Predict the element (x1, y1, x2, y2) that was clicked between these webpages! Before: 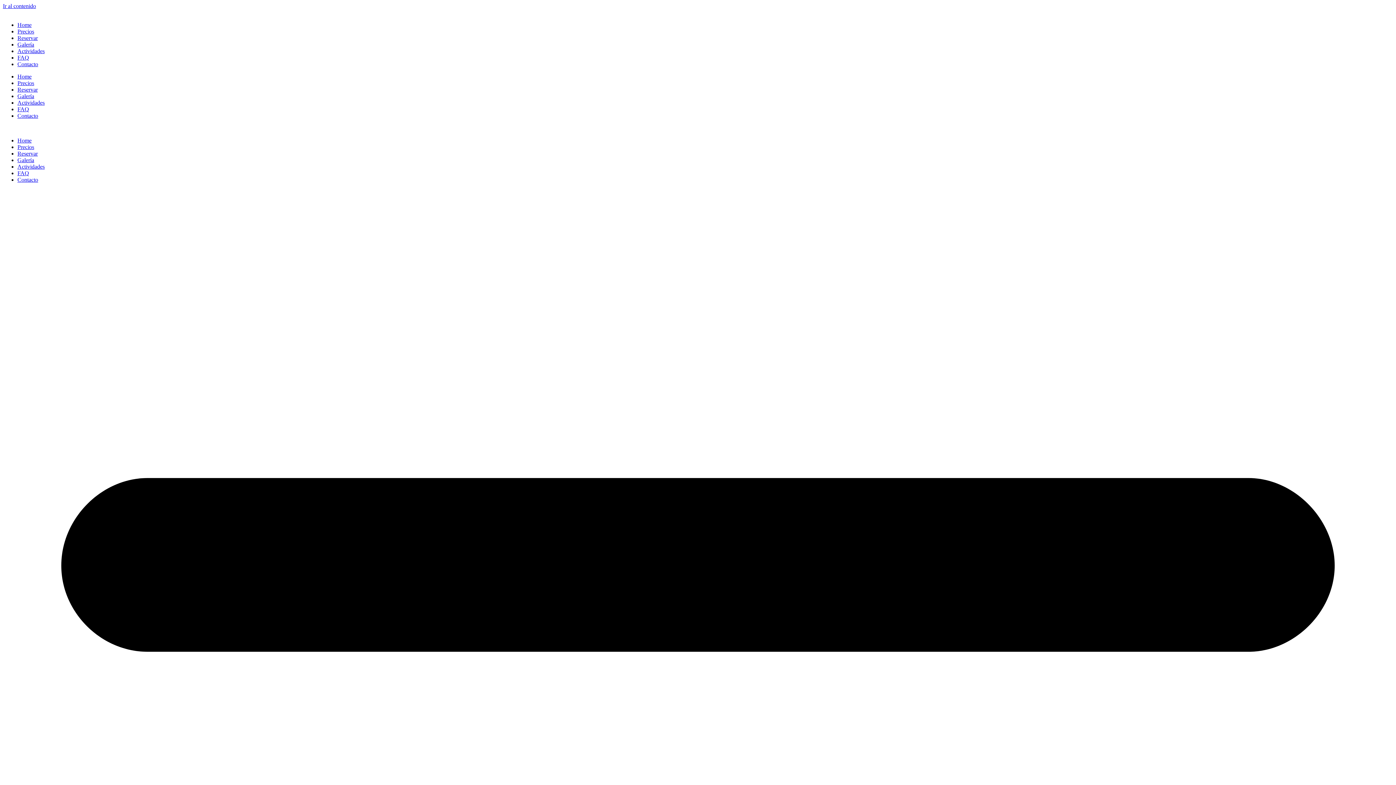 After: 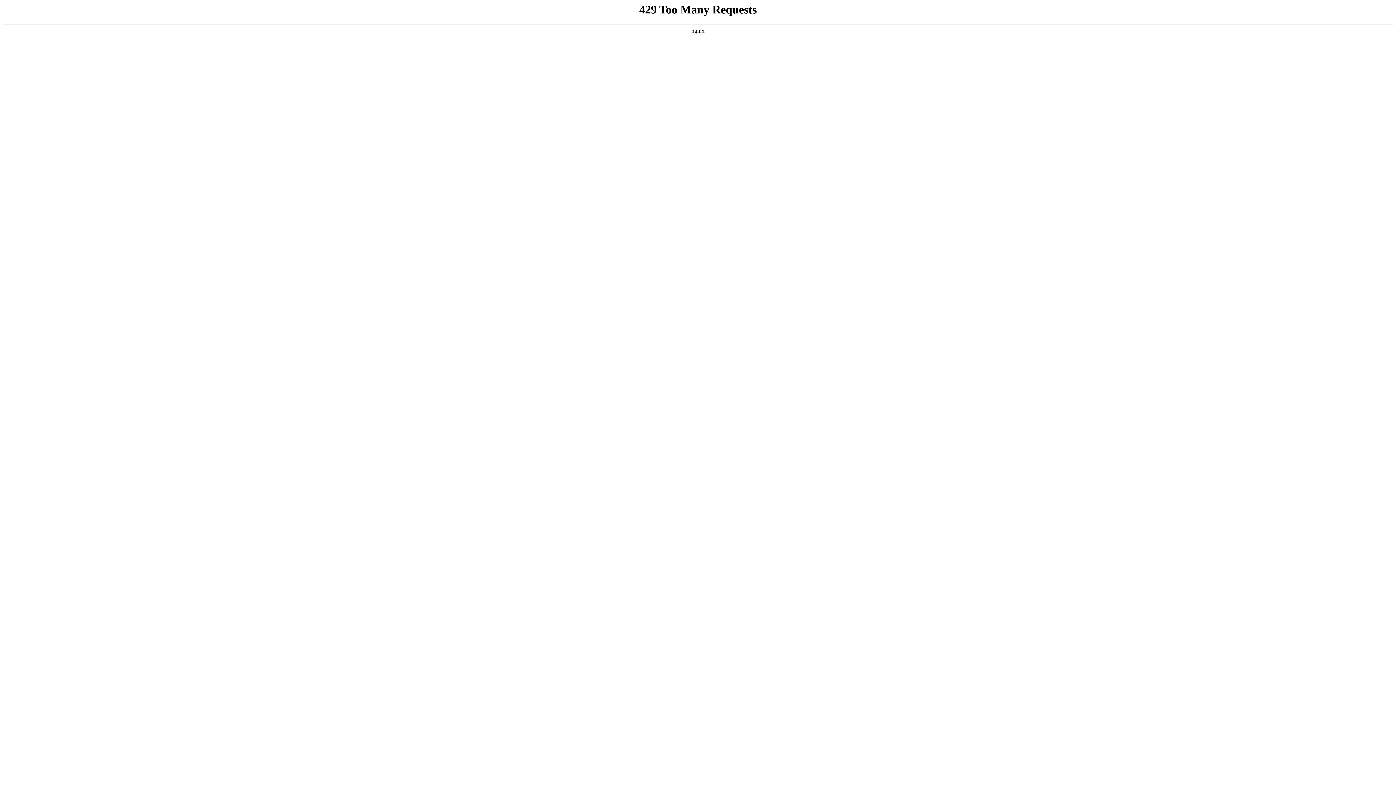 Action: bbox: (17, 144, 34, 150) label: Precios